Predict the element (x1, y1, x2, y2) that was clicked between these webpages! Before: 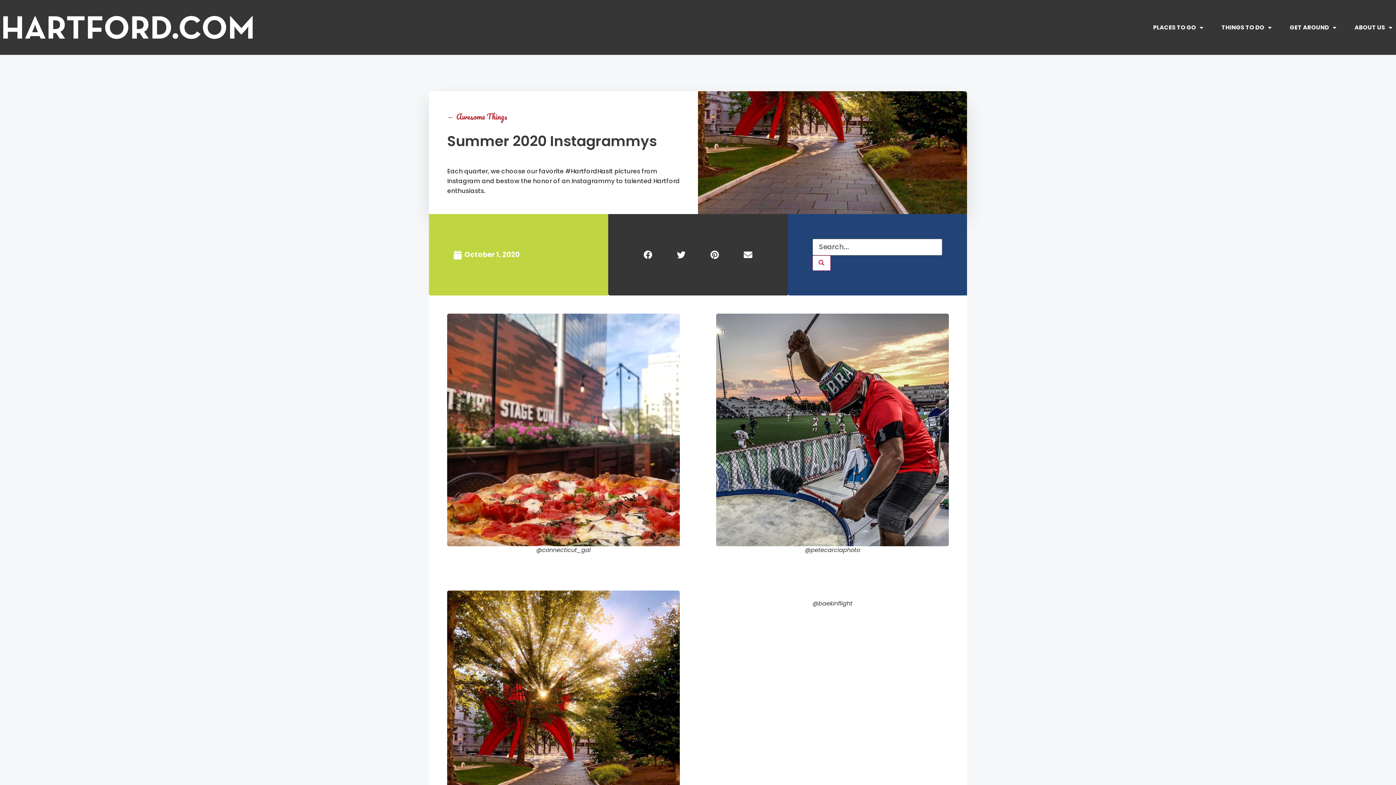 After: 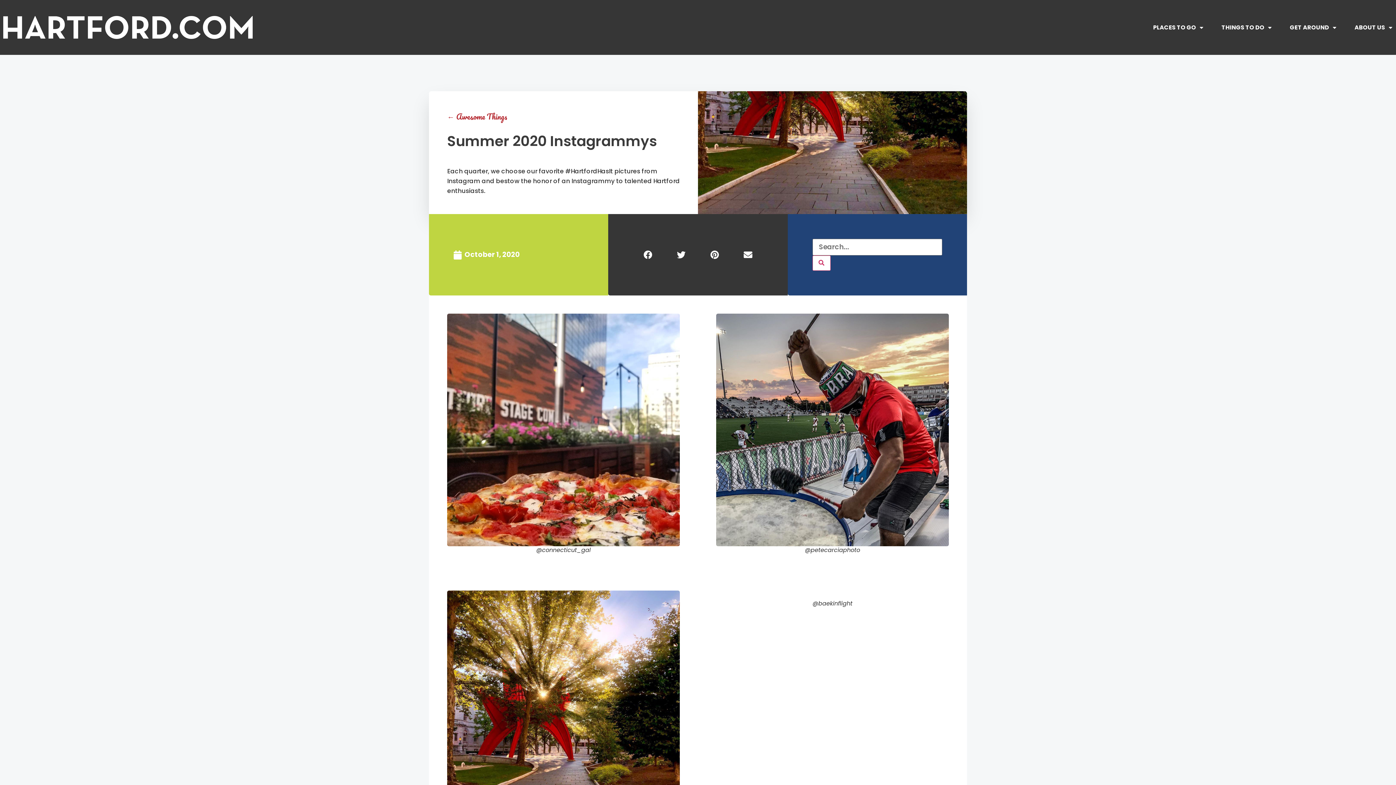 Action: bbox: (447, 313, 680, 546)